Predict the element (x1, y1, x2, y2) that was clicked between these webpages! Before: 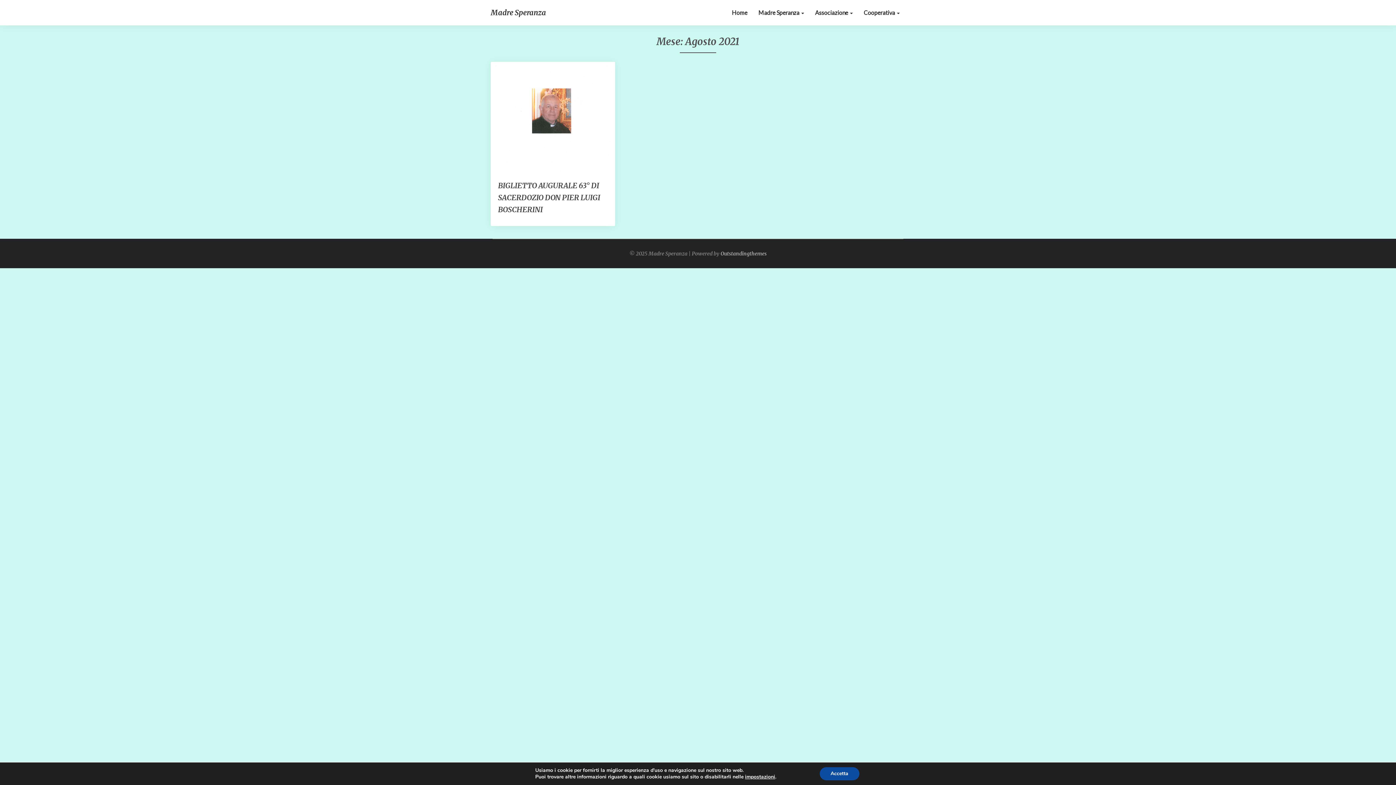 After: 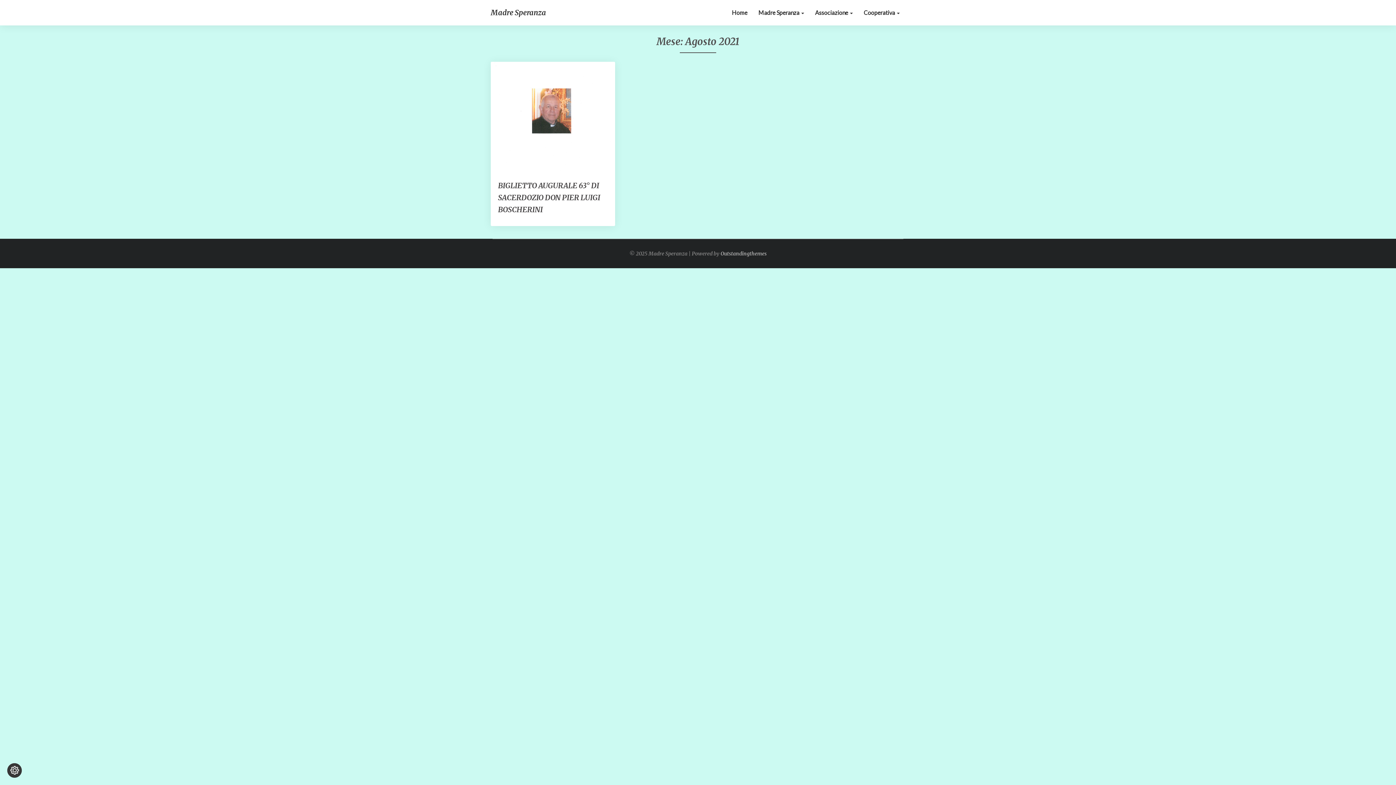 Action: label: Accetta bbox: (819, 767, 859, 780)